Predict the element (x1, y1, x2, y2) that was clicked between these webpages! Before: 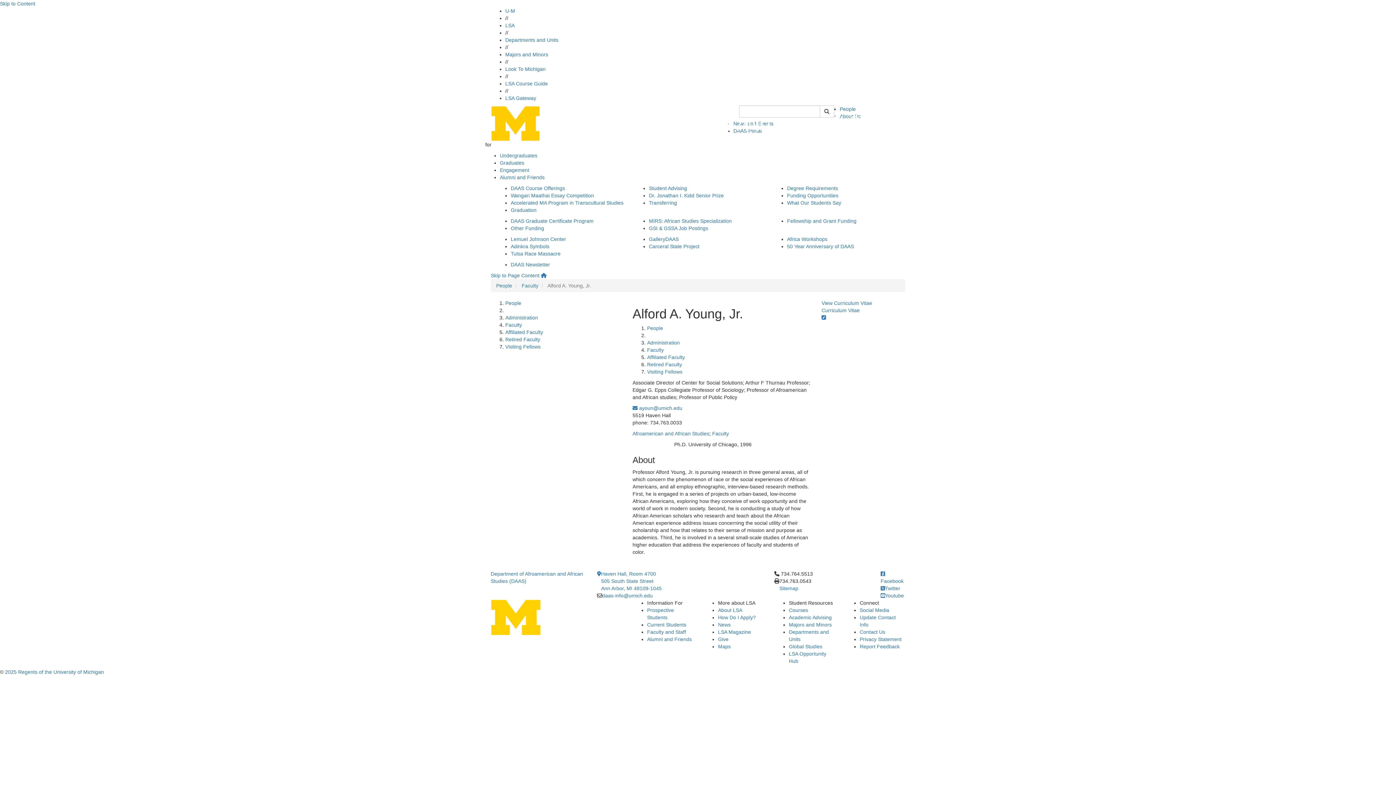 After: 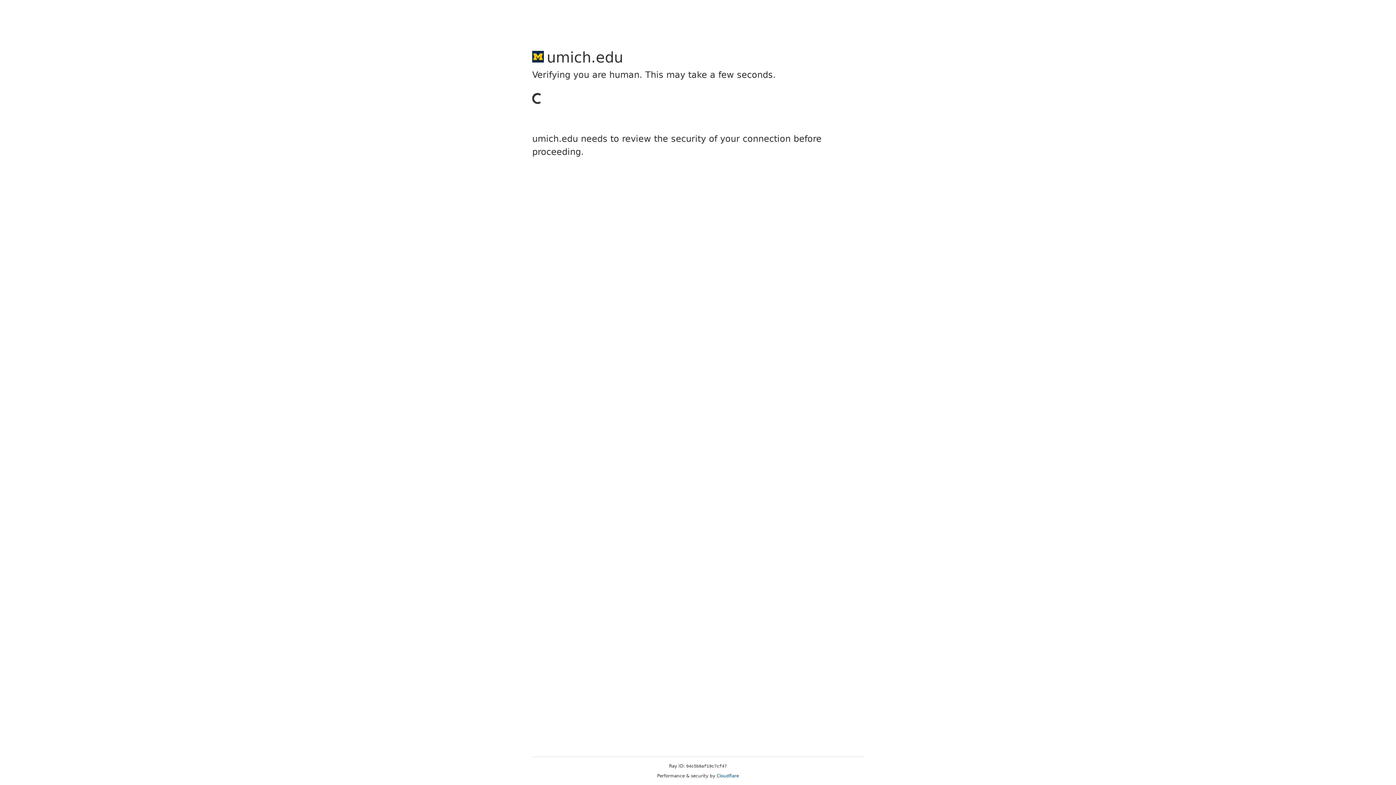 Action: label: U-M bbox: (505, 8, 515, 13)